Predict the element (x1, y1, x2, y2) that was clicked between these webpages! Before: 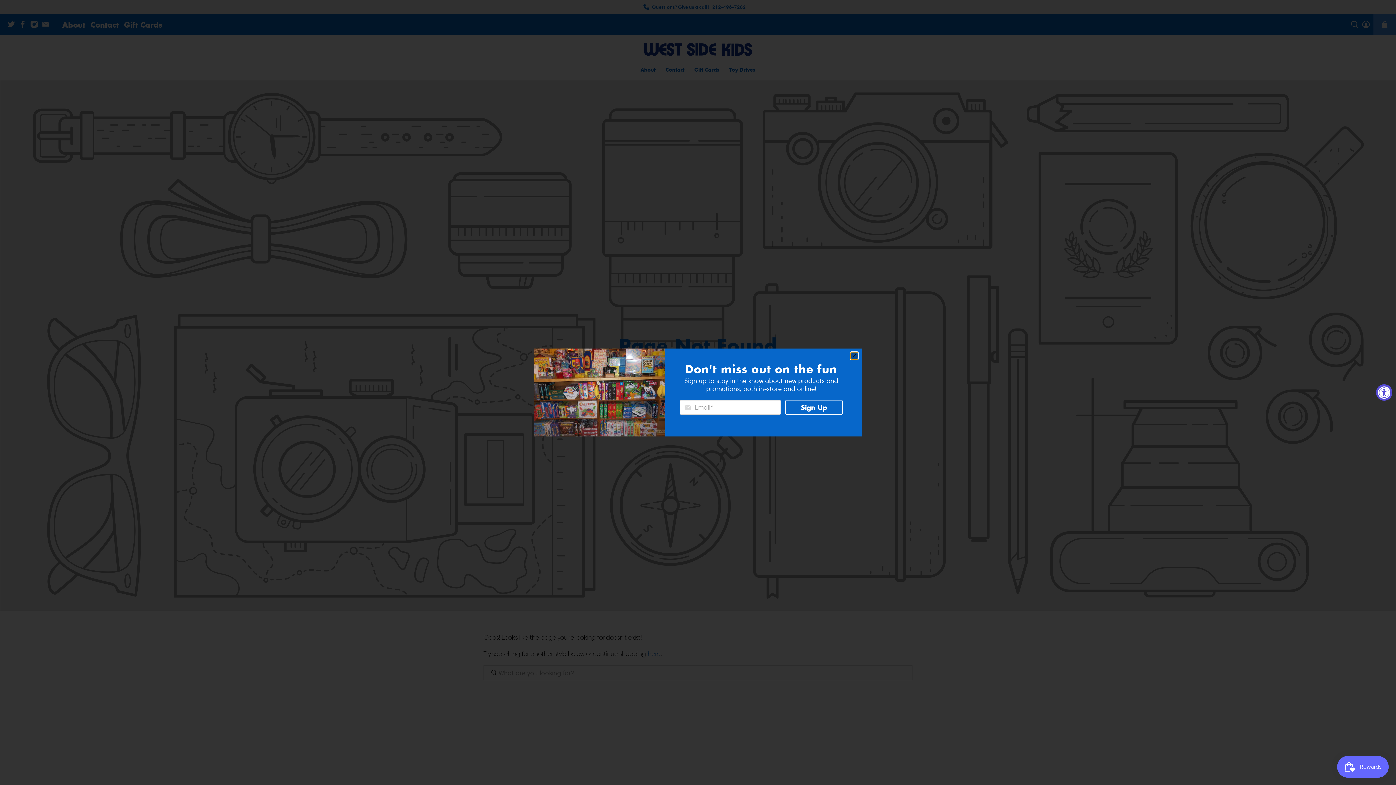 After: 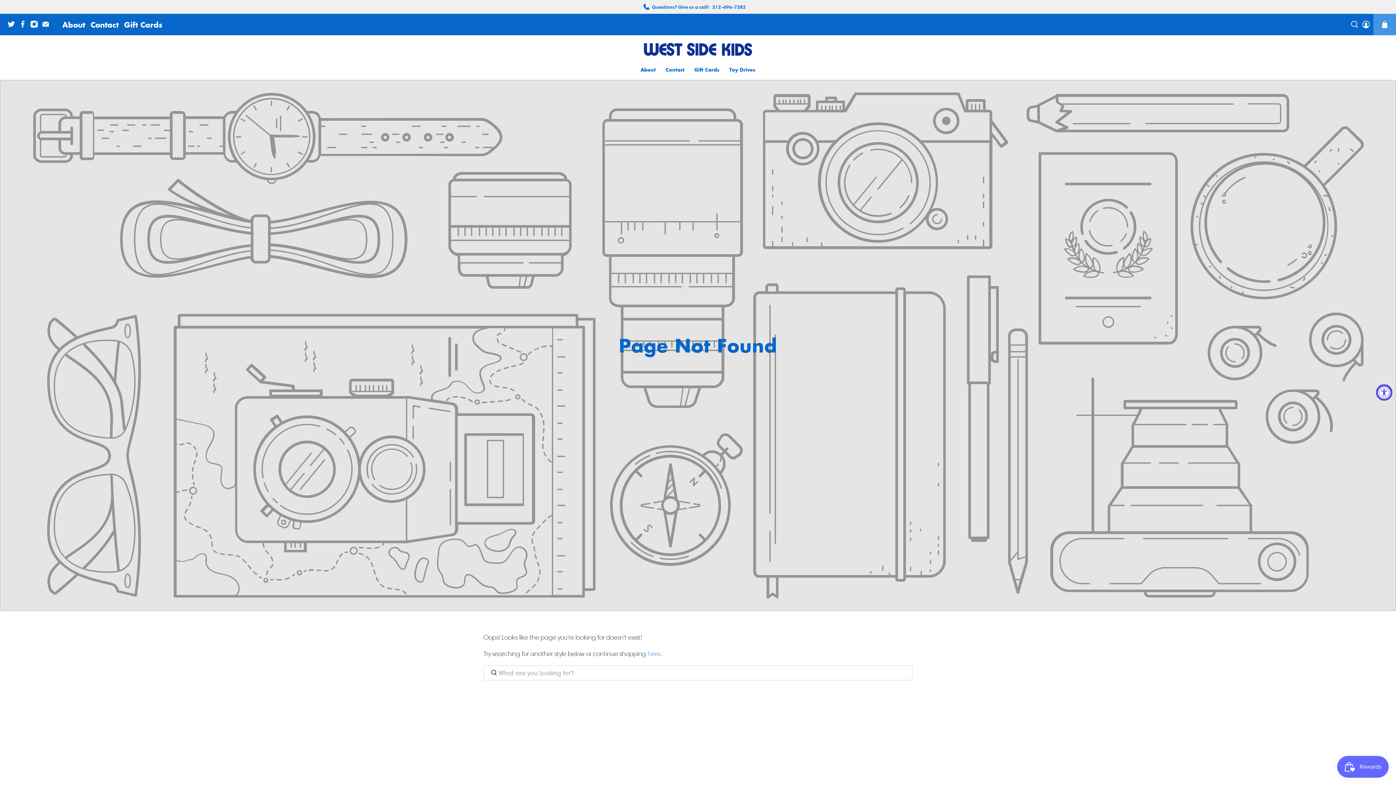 Action: label: close bbox: (850, 352, 858, 359)